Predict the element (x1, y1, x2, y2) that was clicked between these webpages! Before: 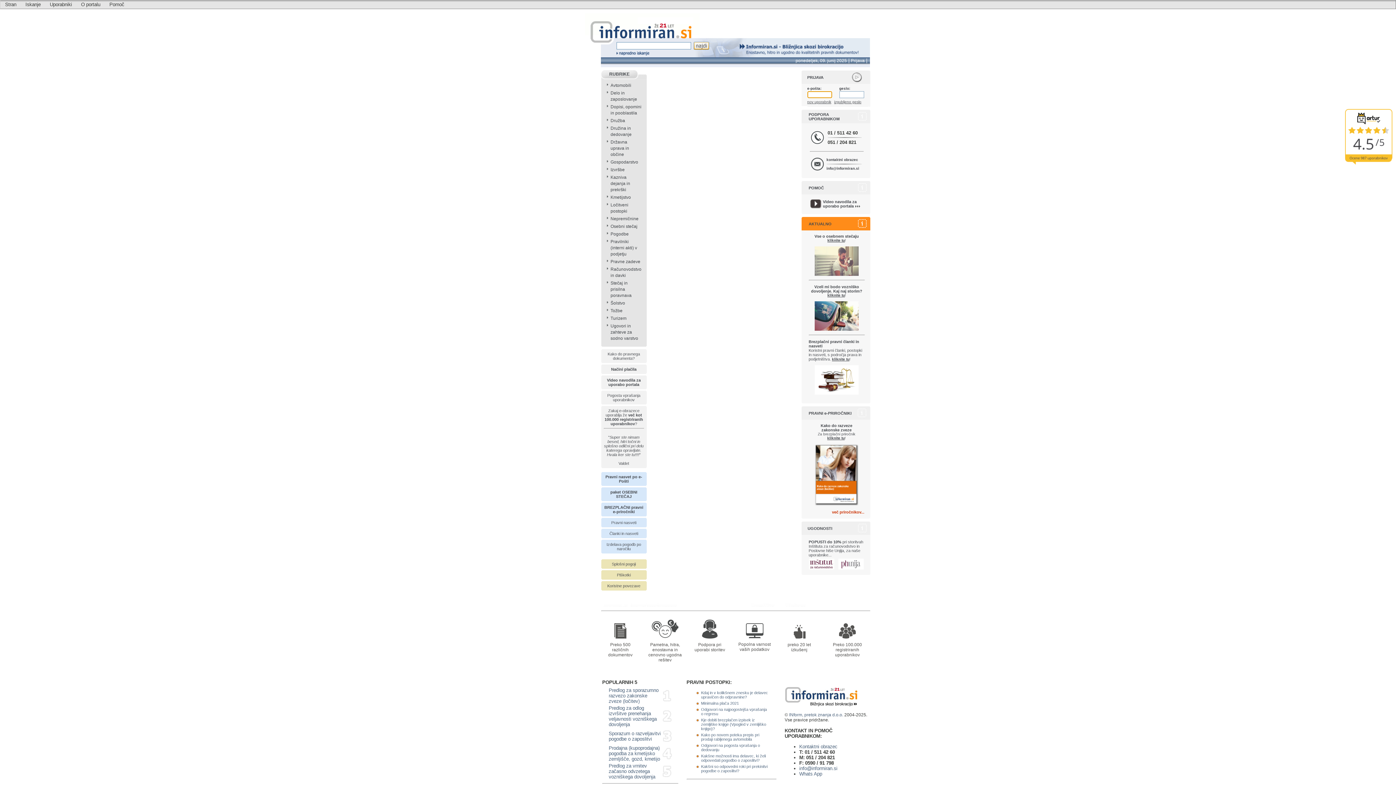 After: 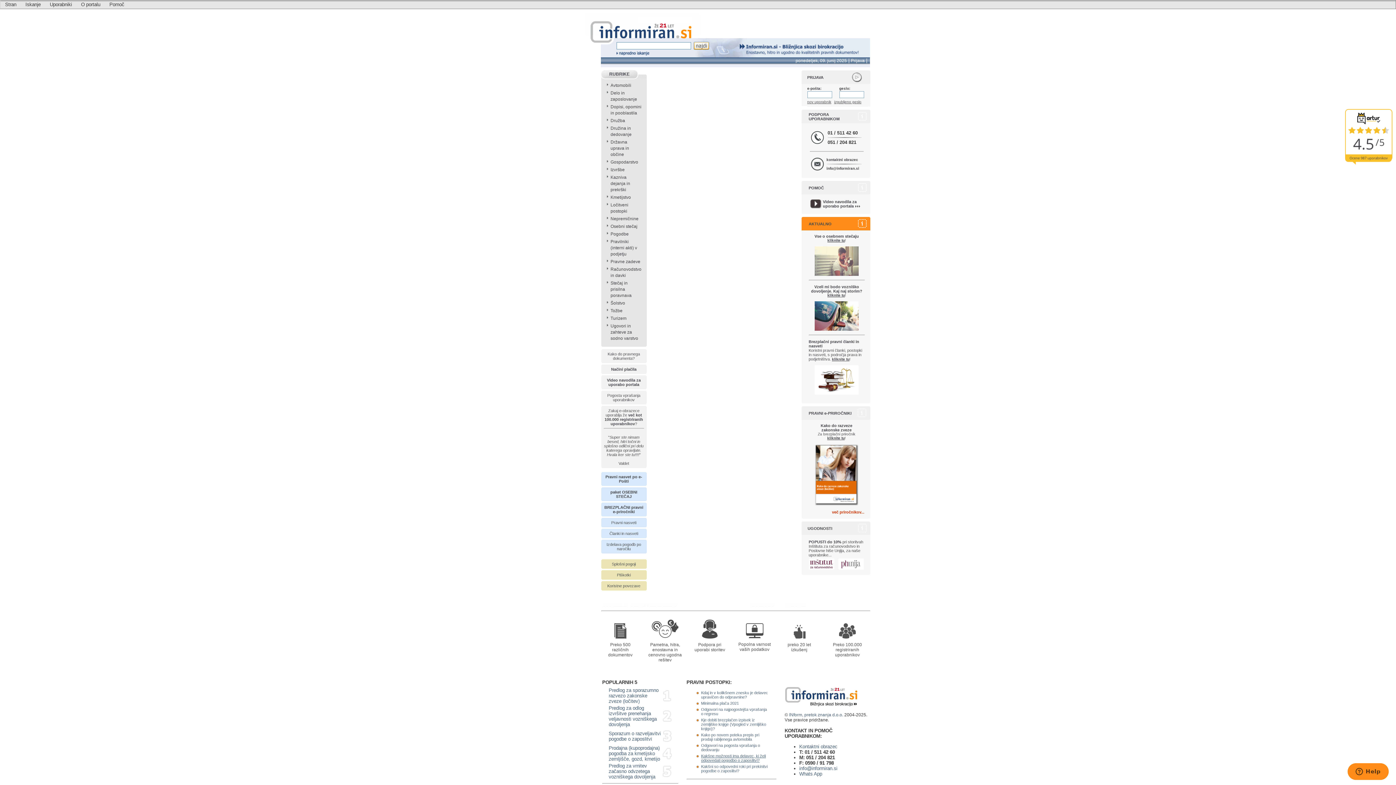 Action: label: Kakšne možnosti ima delavec, ki želi odpovedati pogodbo o zaposlitvi? bbox: (701, 754, 766, 763)